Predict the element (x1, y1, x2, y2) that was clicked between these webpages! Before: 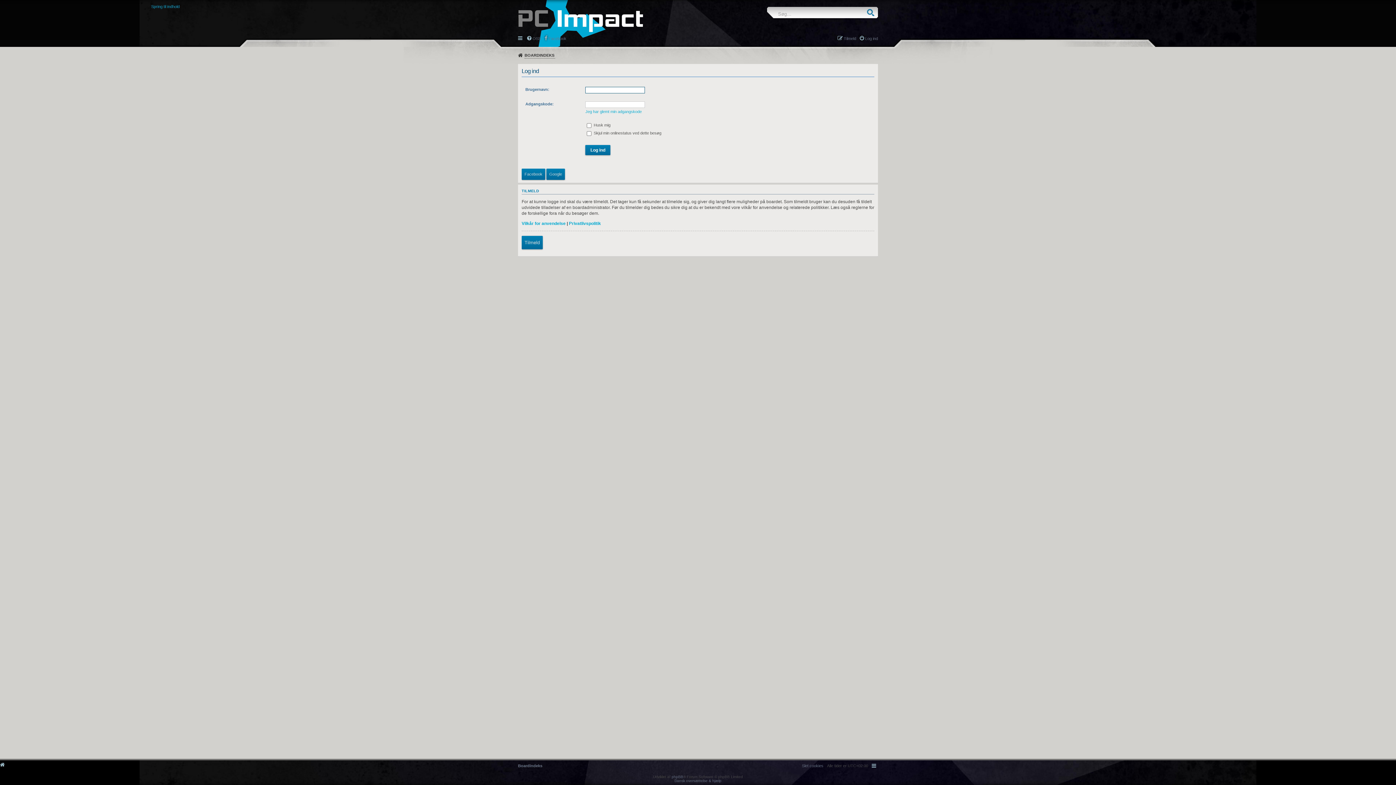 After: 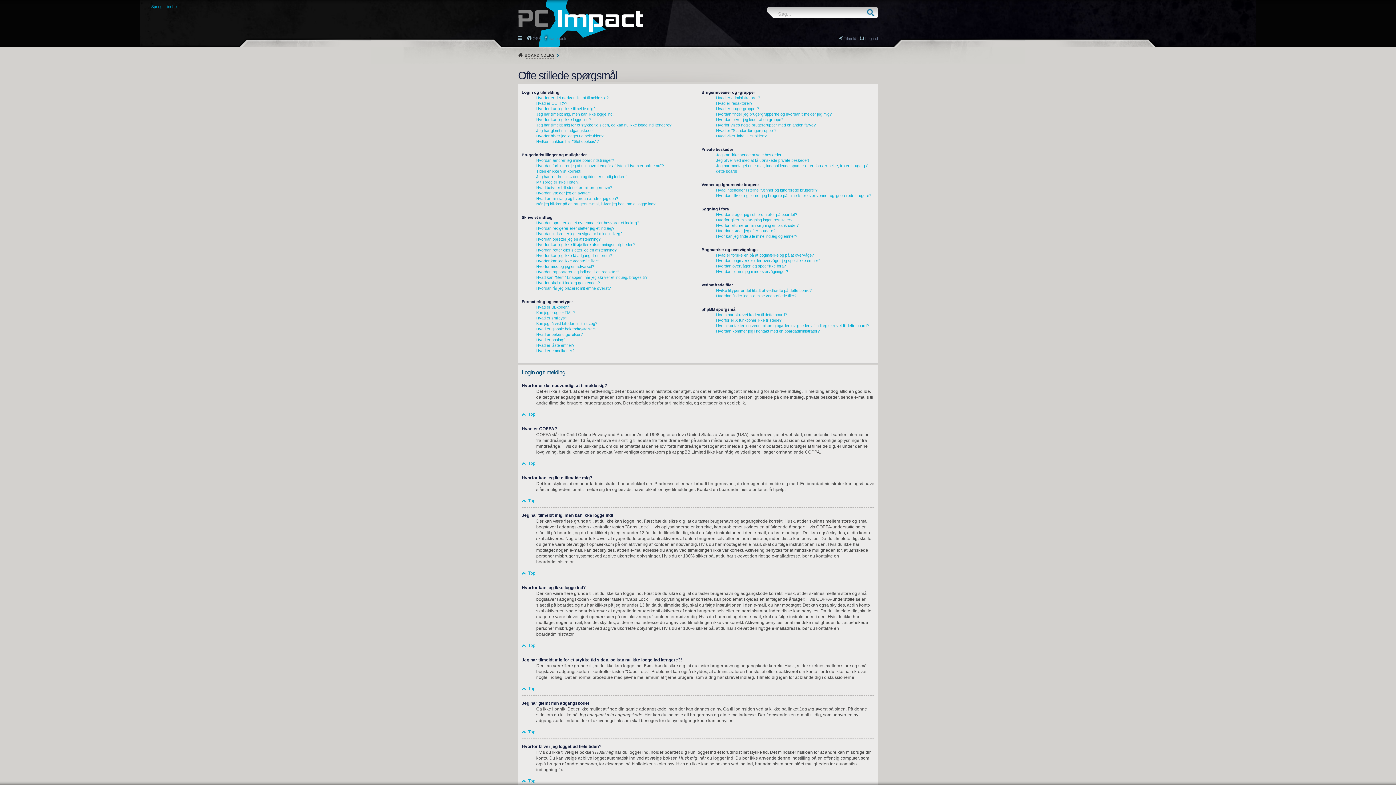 Action: bbox: (527, 33, 541, 42) label: OSS